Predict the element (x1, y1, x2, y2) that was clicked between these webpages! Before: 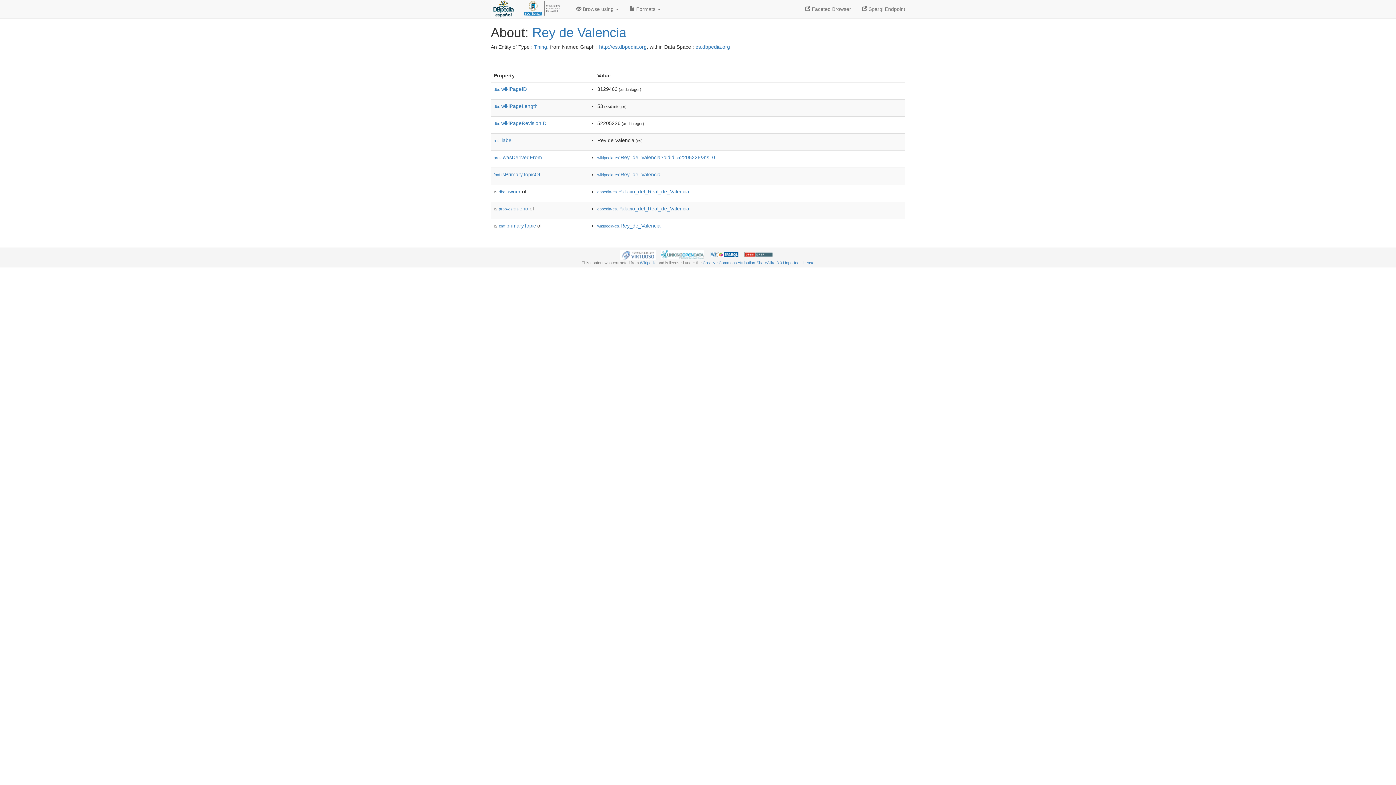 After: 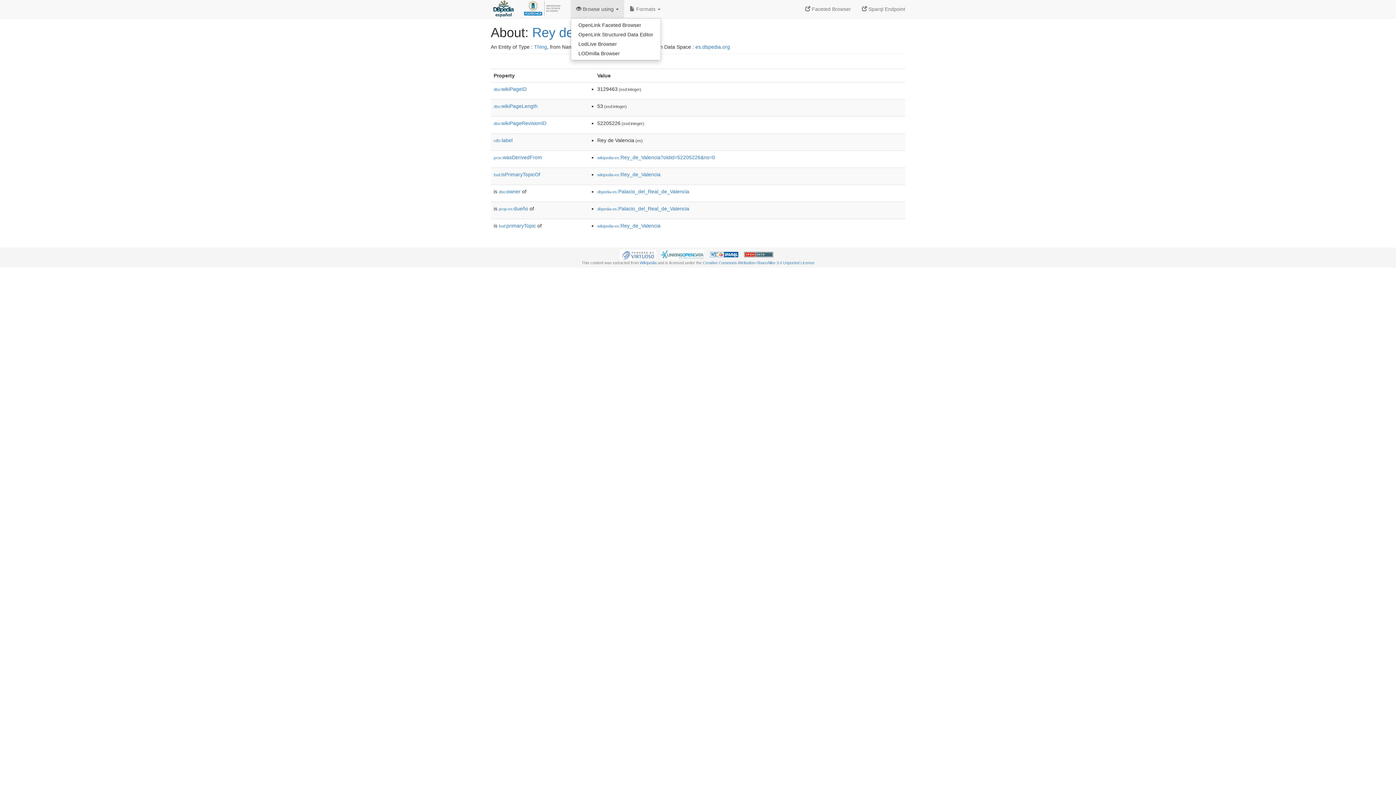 Action: label:  Browse using  bbox: (570, 0, 624, 18)